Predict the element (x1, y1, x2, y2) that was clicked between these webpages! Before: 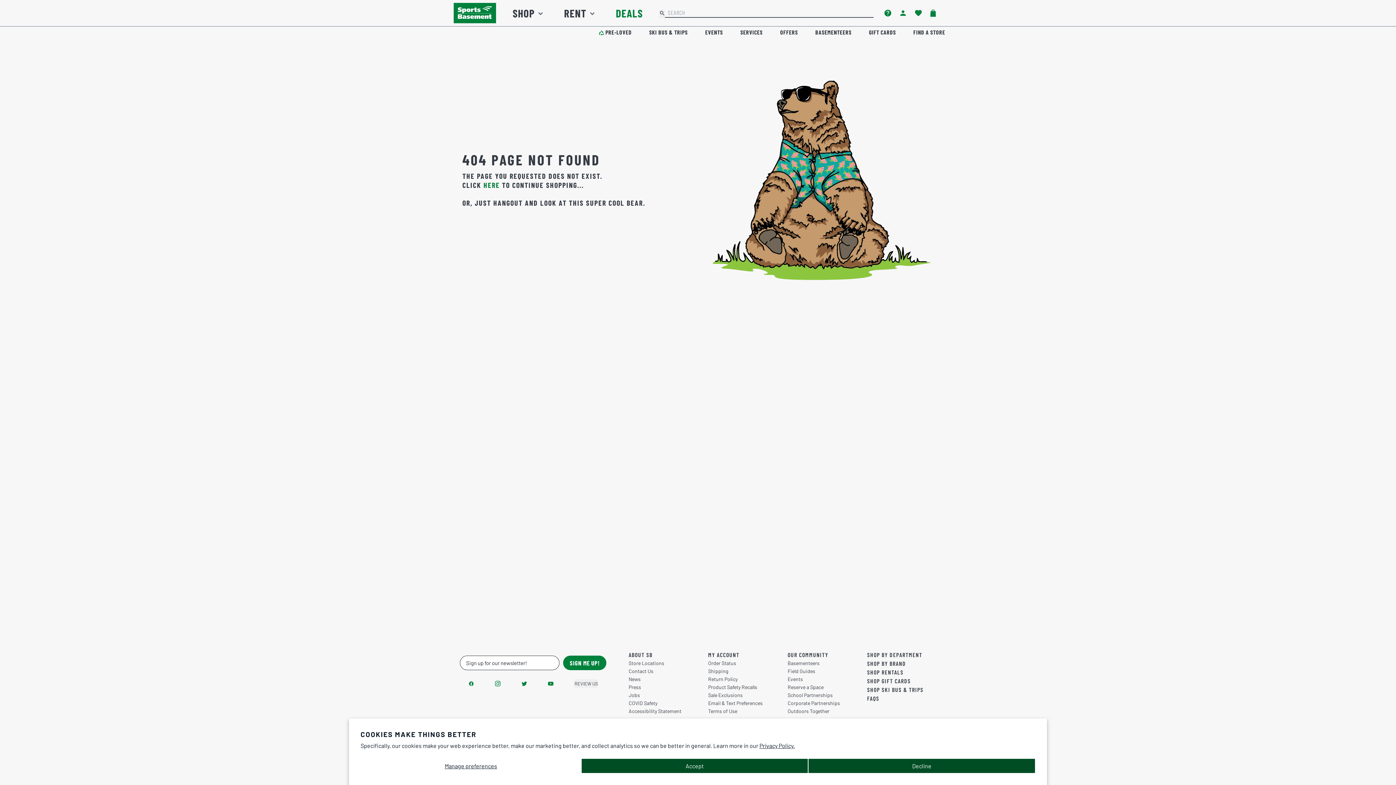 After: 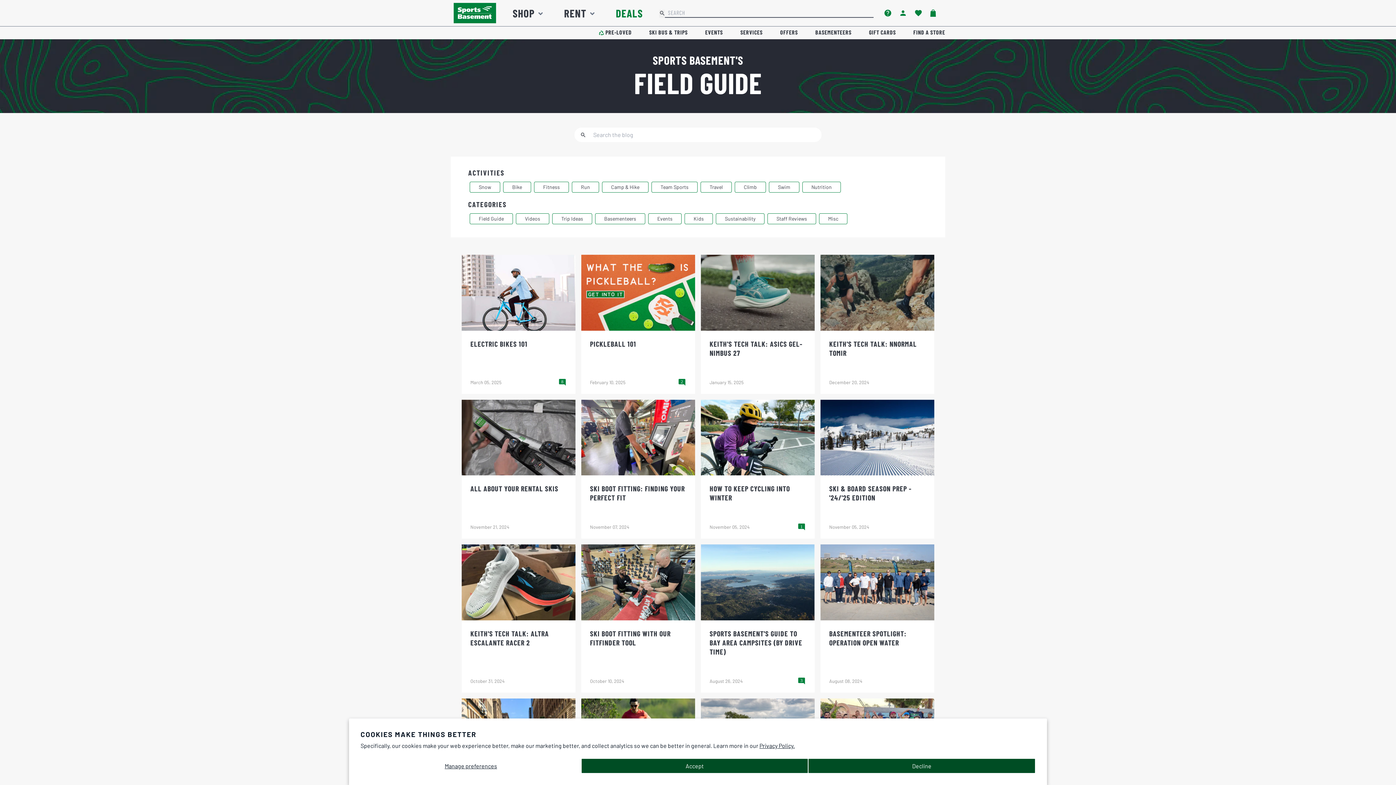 Action: bbox: (787, 669, 858, 677) label: Field Guides